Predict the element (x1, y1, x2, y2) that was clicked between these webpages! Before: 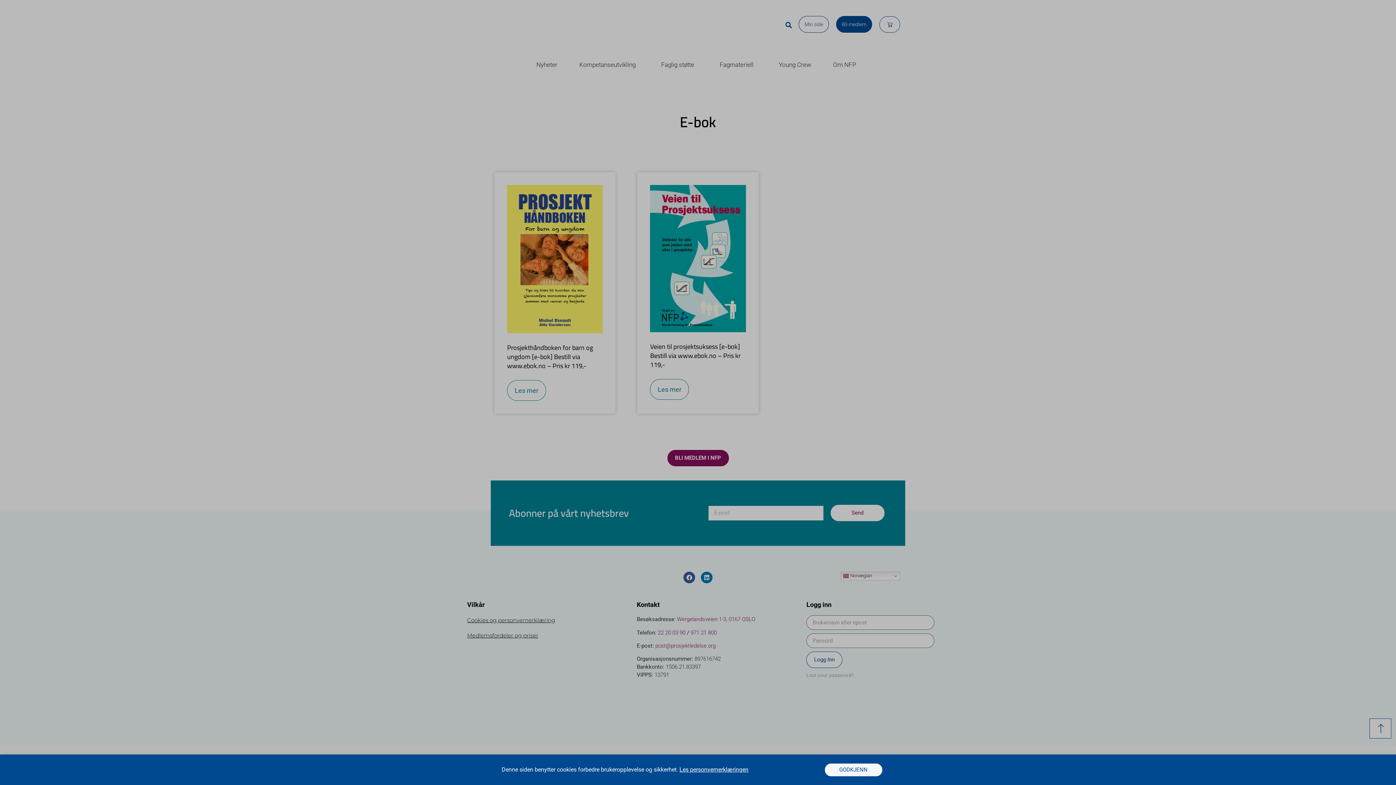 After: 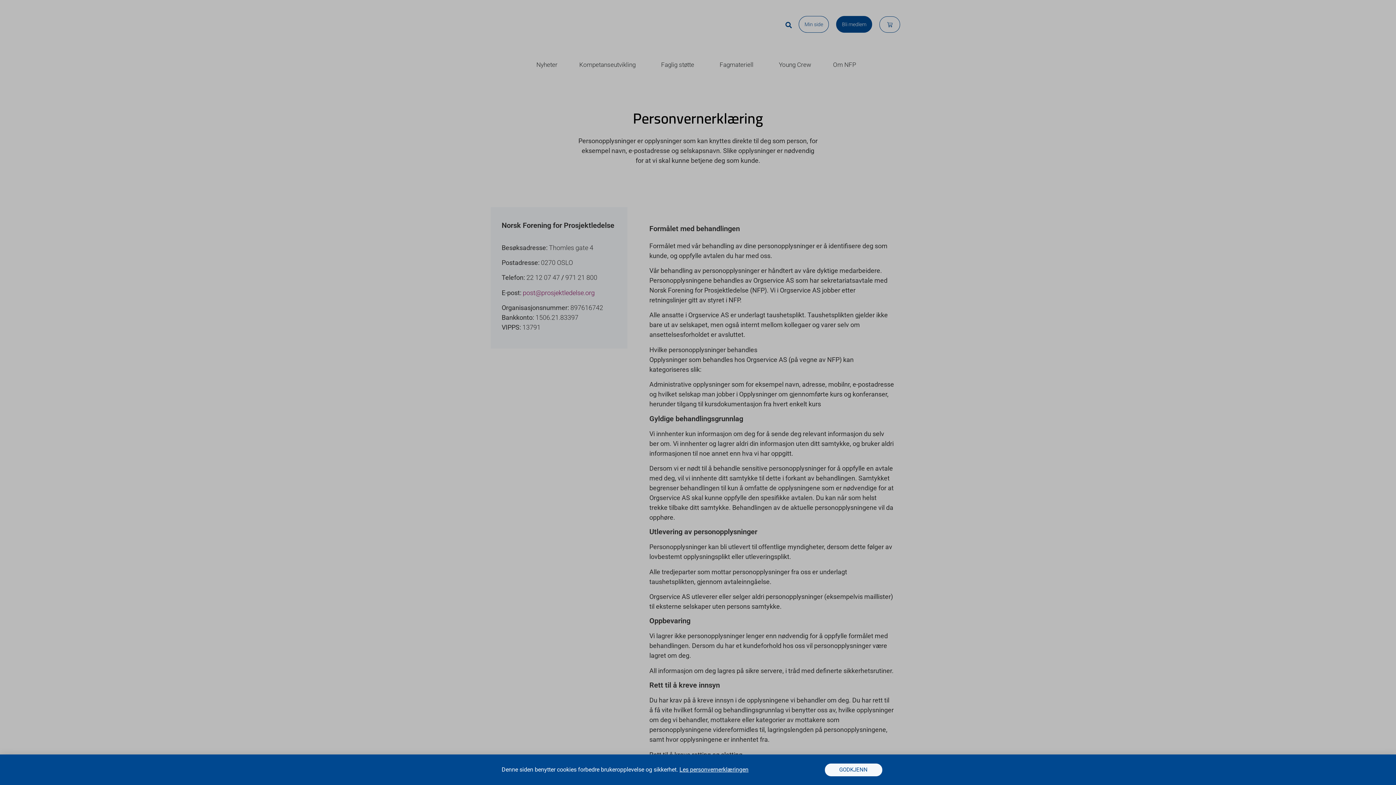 Action: bbox: (679, 766, 748, 773) label: Les personvernerklæringen